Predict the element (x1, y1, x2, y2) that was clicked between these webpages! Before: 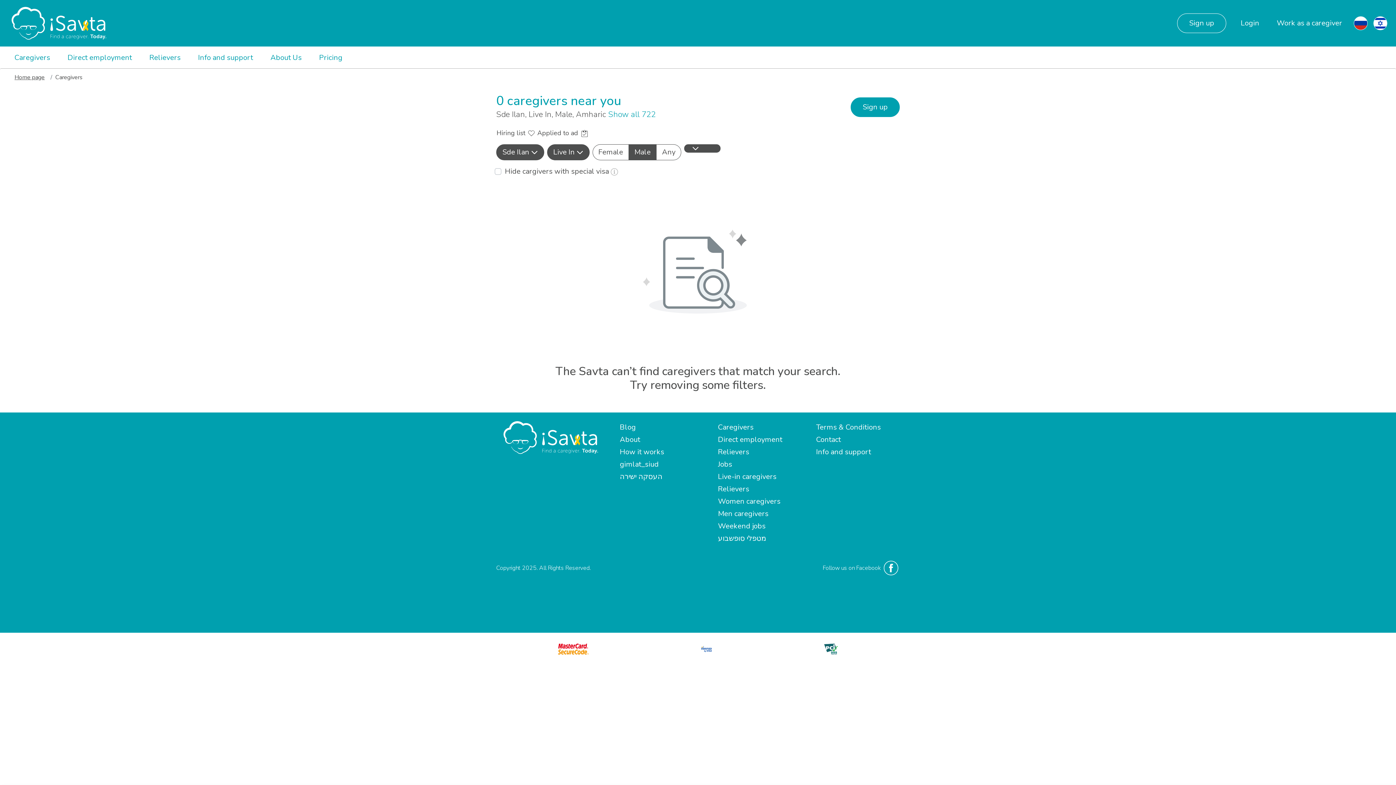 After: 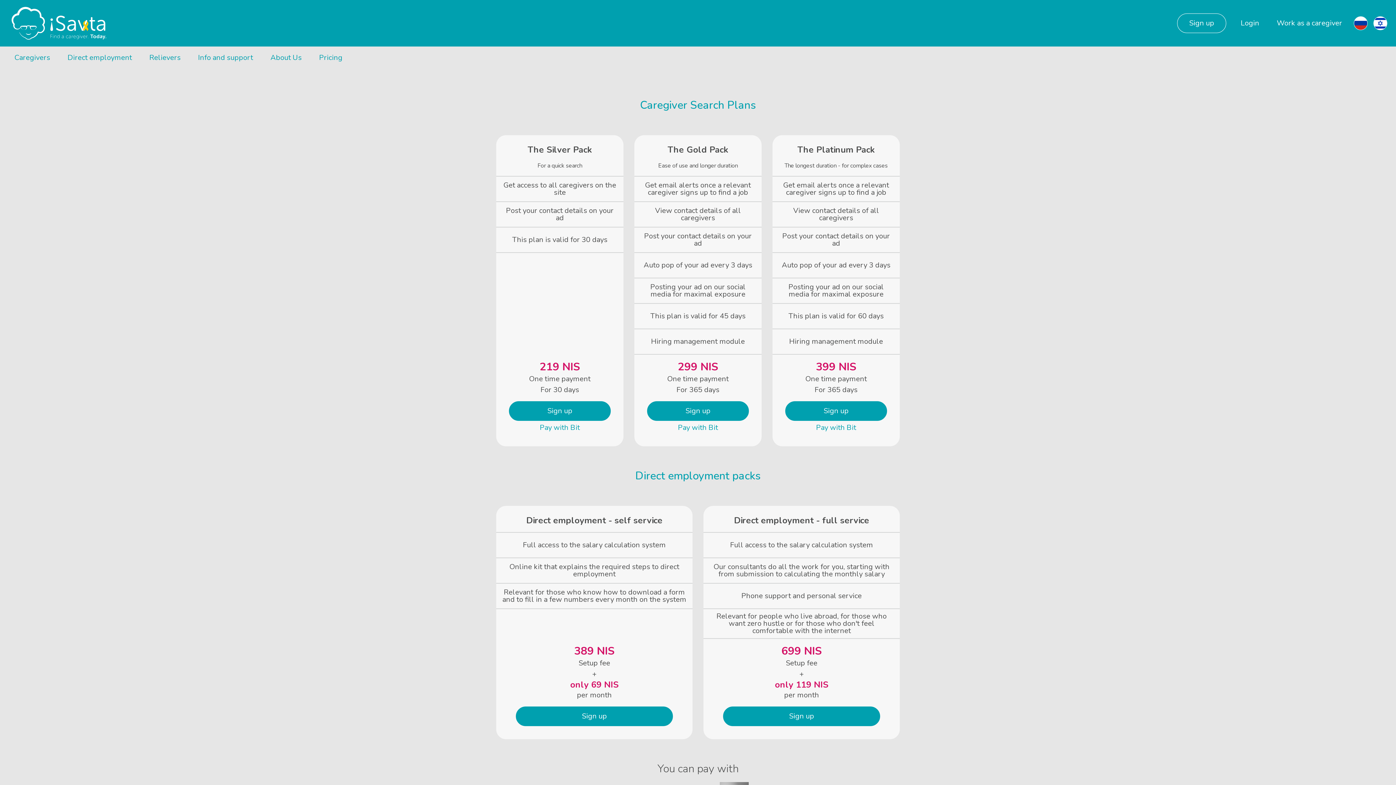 Action: label: Pricing bbox: (310, 49, 351, 65)